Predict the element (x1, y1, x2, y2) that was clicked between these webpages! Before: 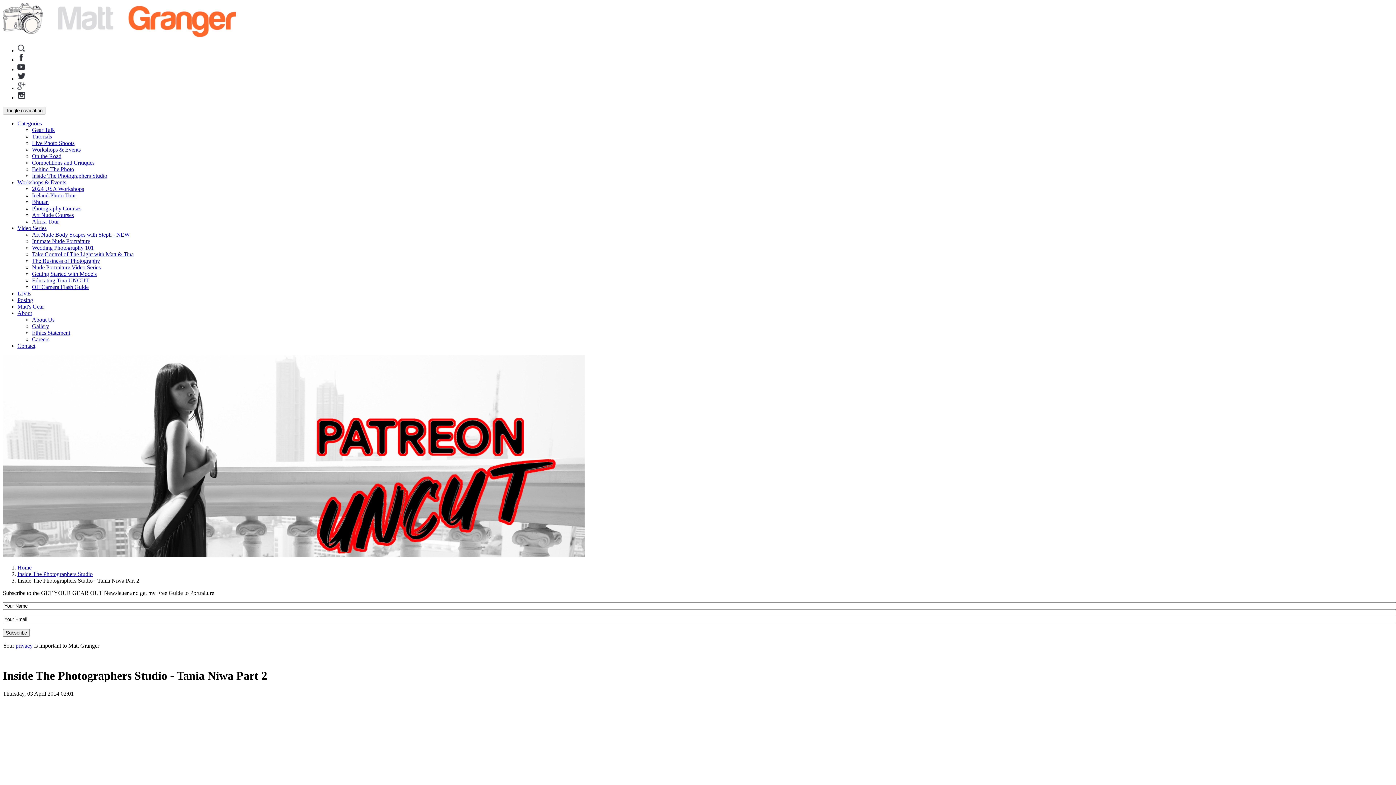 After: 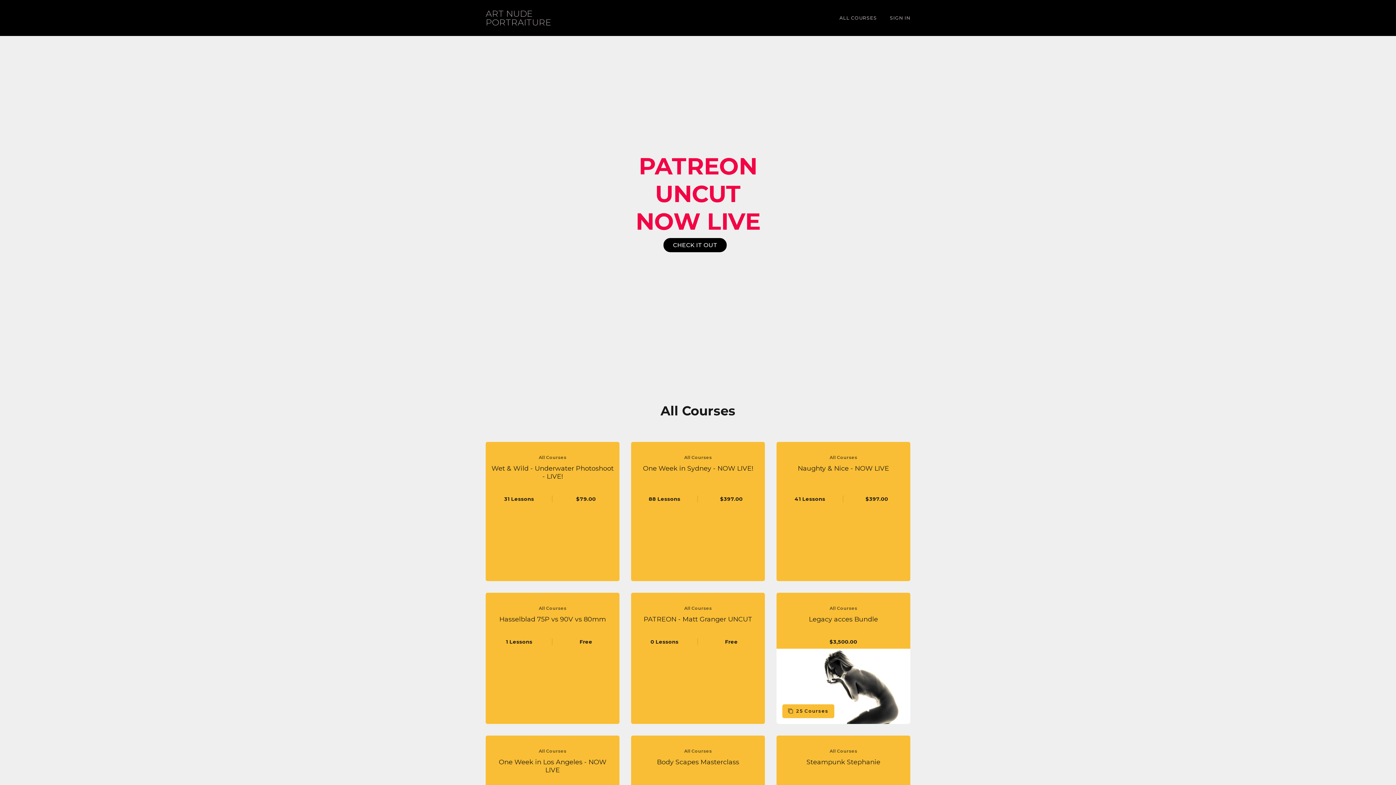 Action: bbox: (32, 212, 73, 218) label: Art Nude Courses